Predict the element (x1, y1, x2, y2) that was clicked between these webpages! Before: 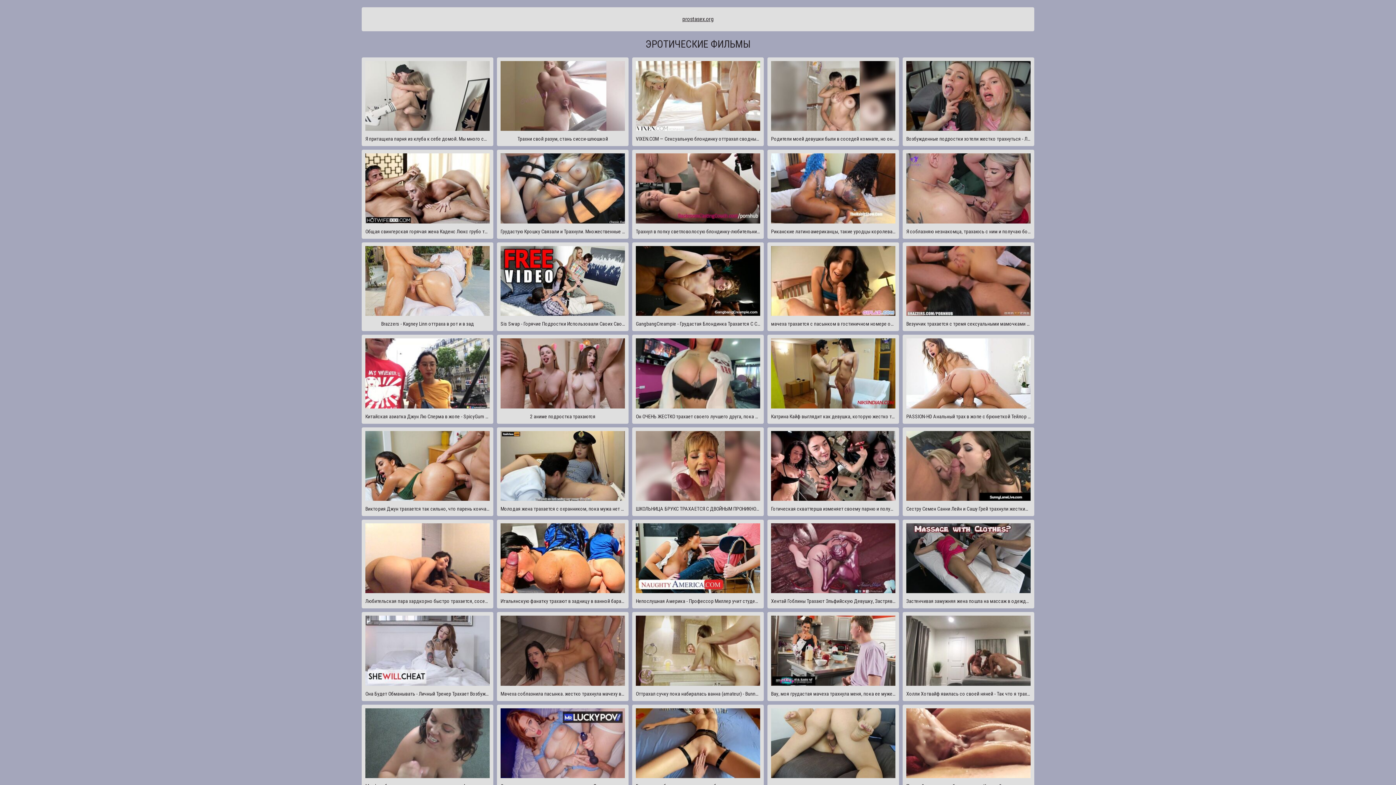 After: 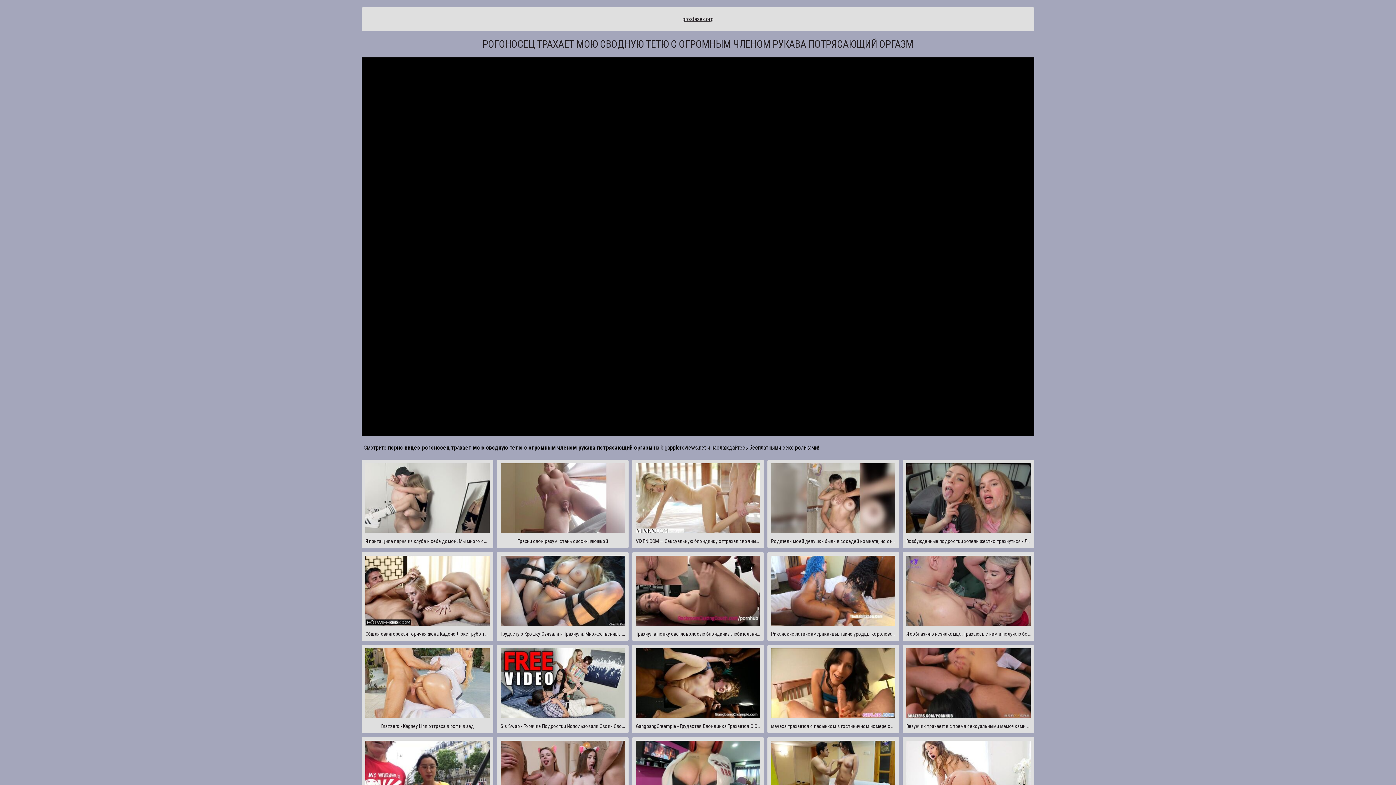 Action: bbox: (767, 704, 899, 793) label: рогоносец трахает мою сводную тетю с огромным членом рукава потрясающий оргазм